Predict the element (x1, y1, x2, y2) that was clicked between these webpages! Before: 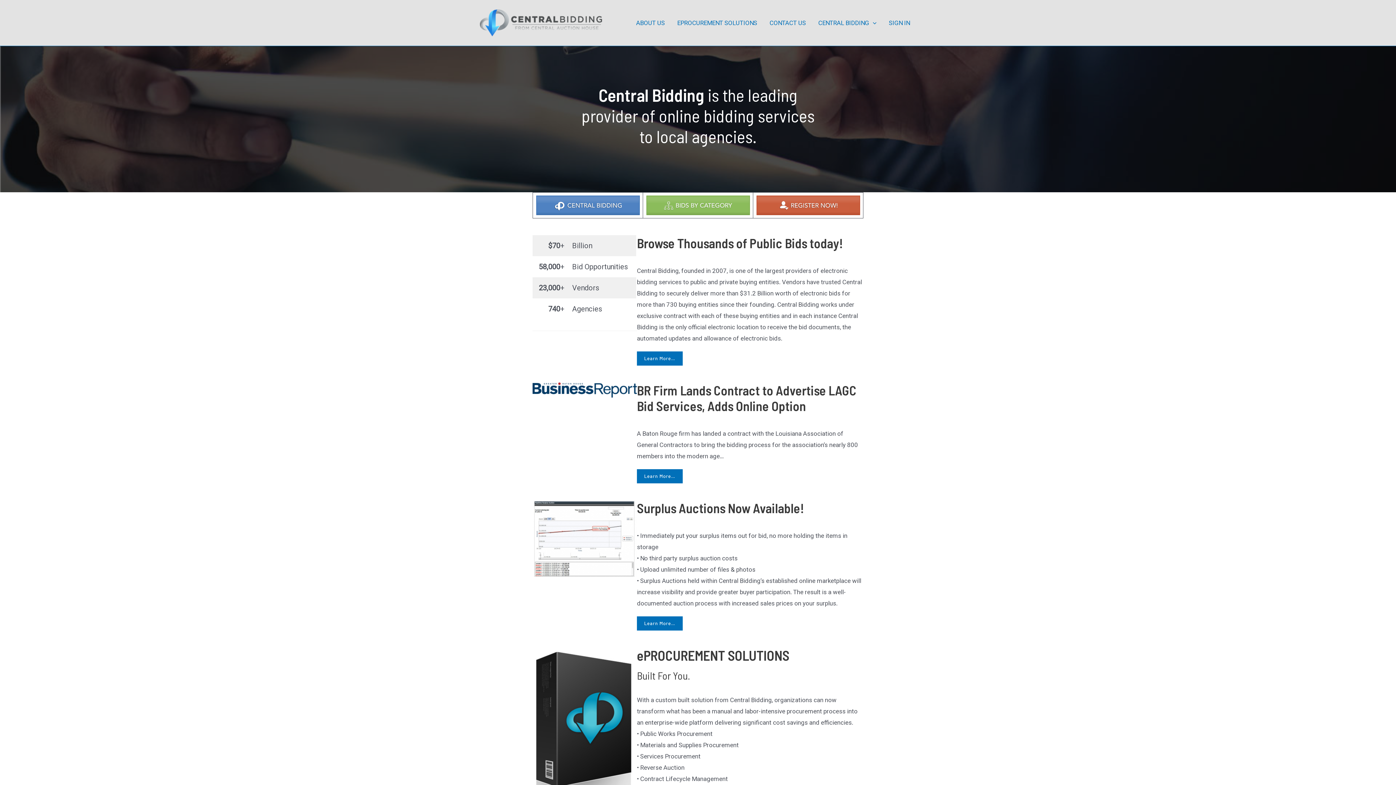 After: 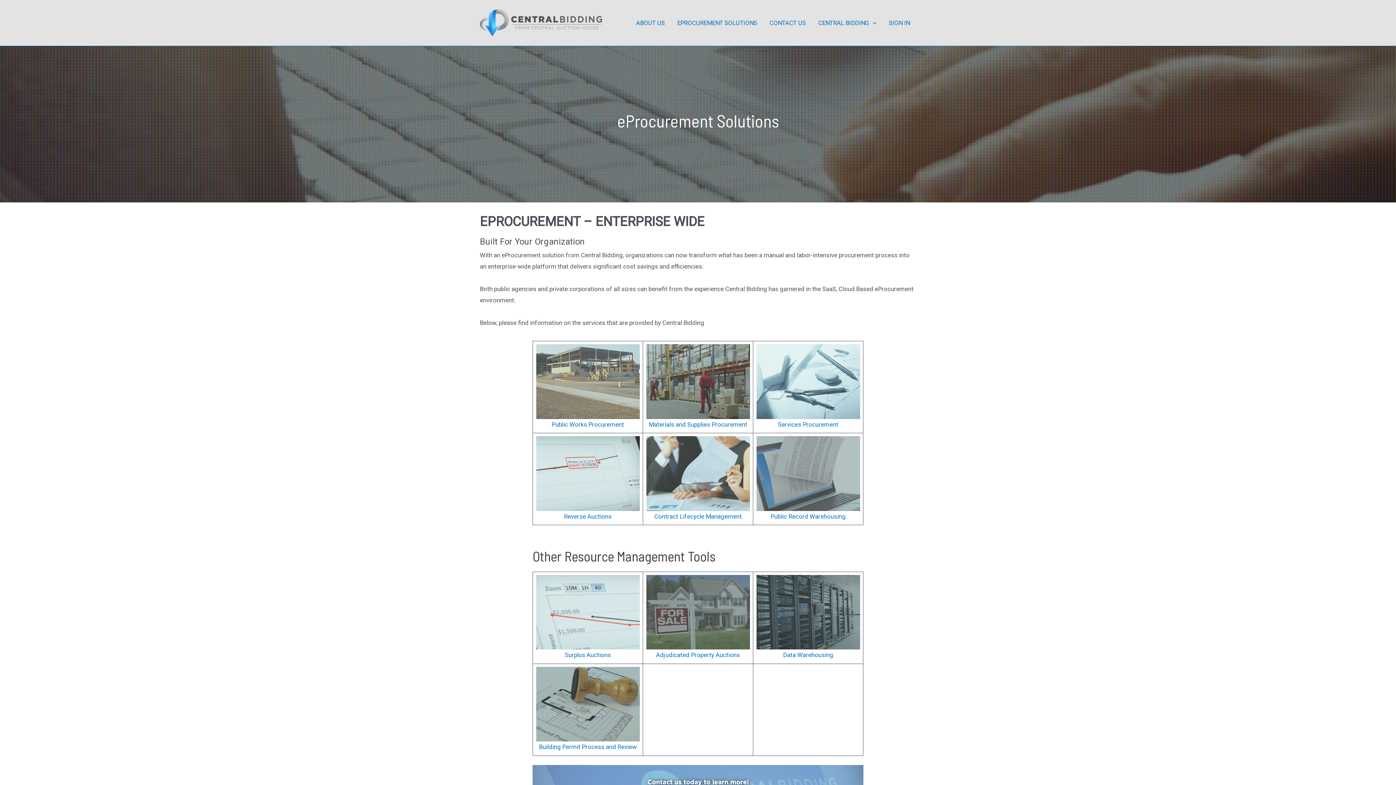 Action: bbox: (671, 10, 763, 35) label: EPROCUREMENT SOLUTIONS